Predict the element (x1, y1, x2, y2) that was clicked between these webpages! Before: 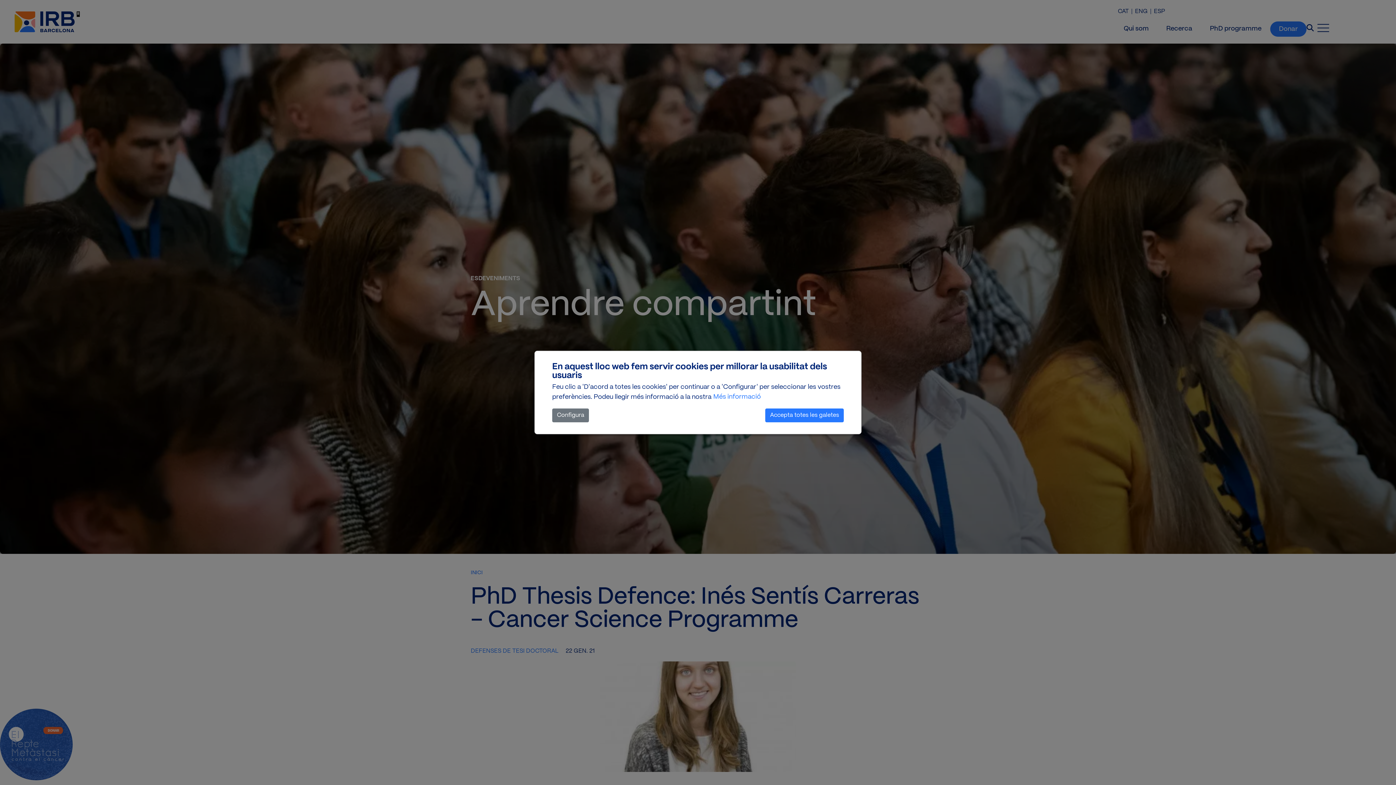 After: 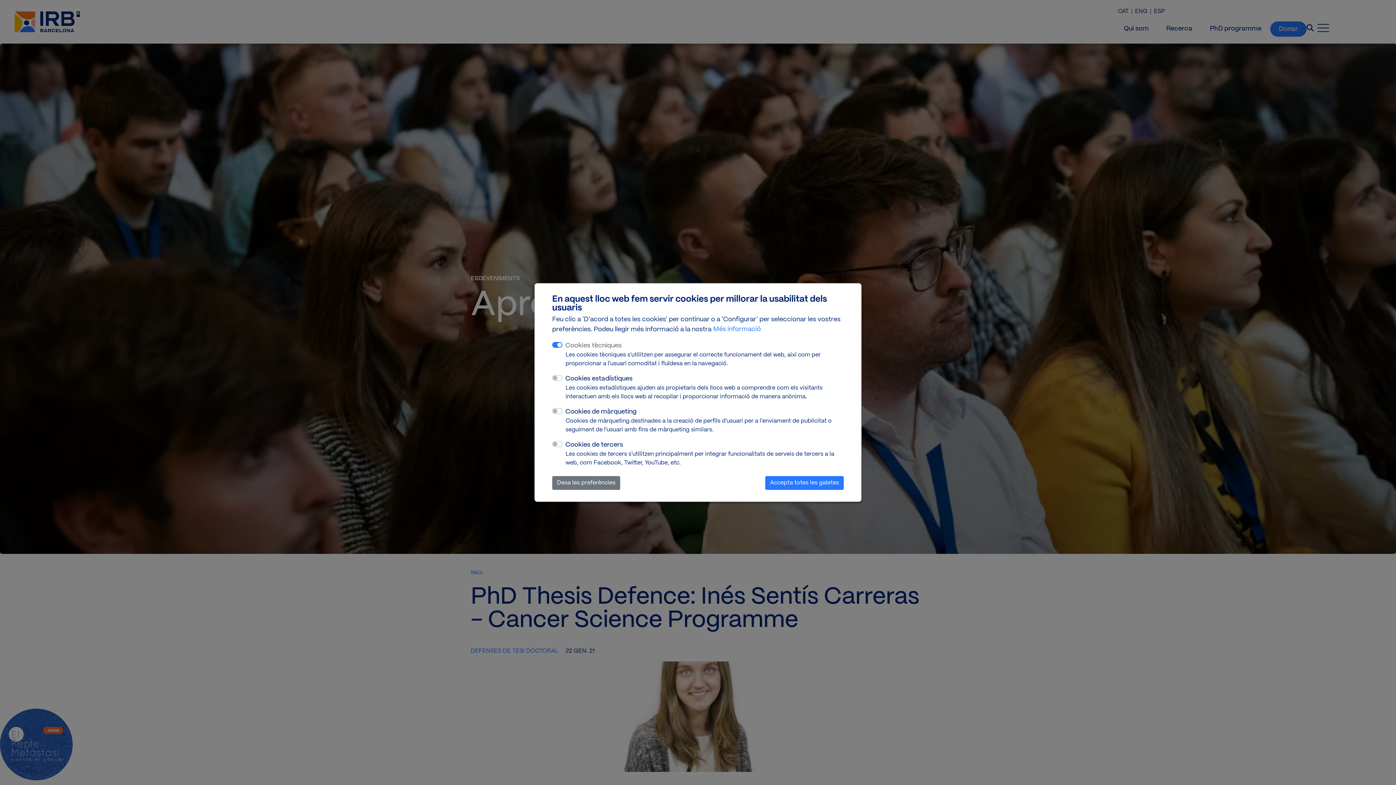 Action: bbox: (552, 408, 589, 422) label: Configura